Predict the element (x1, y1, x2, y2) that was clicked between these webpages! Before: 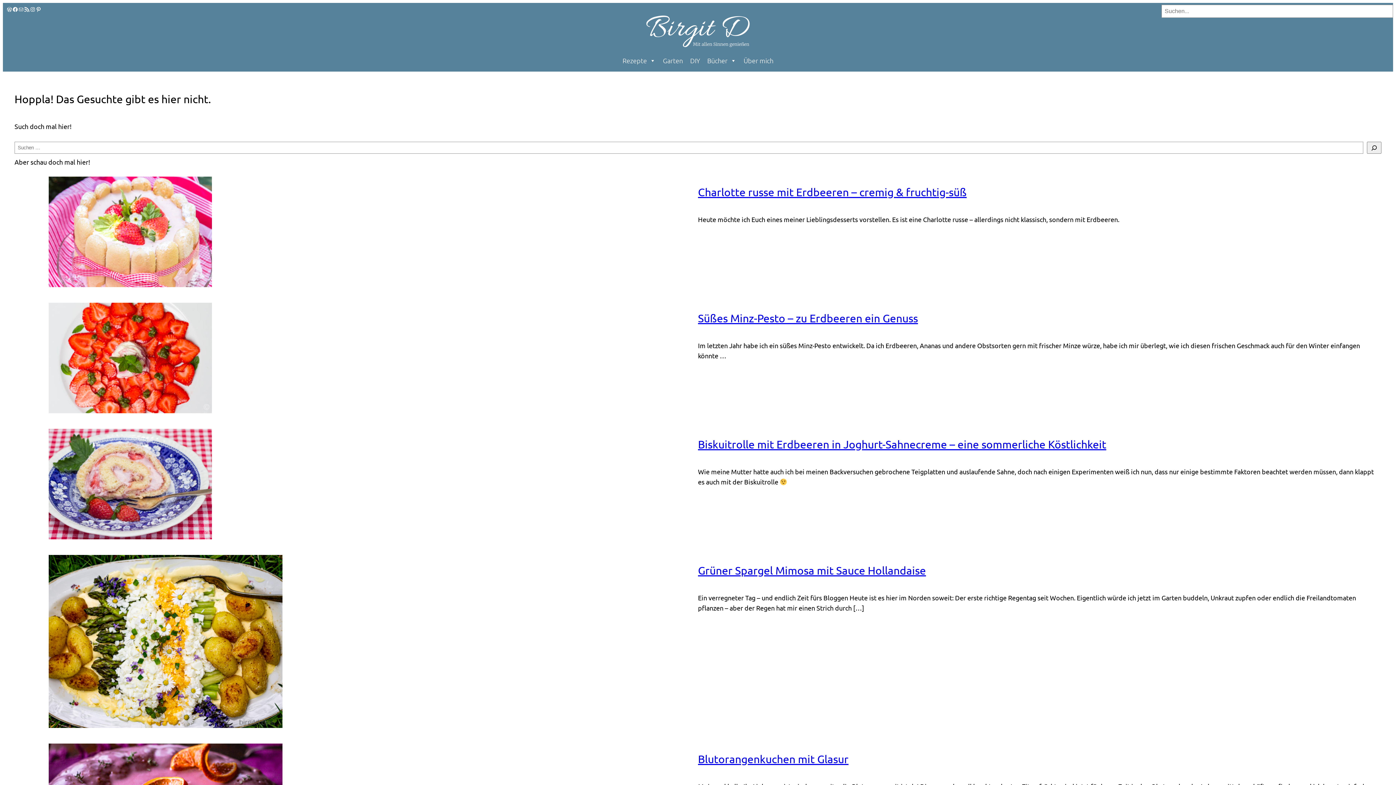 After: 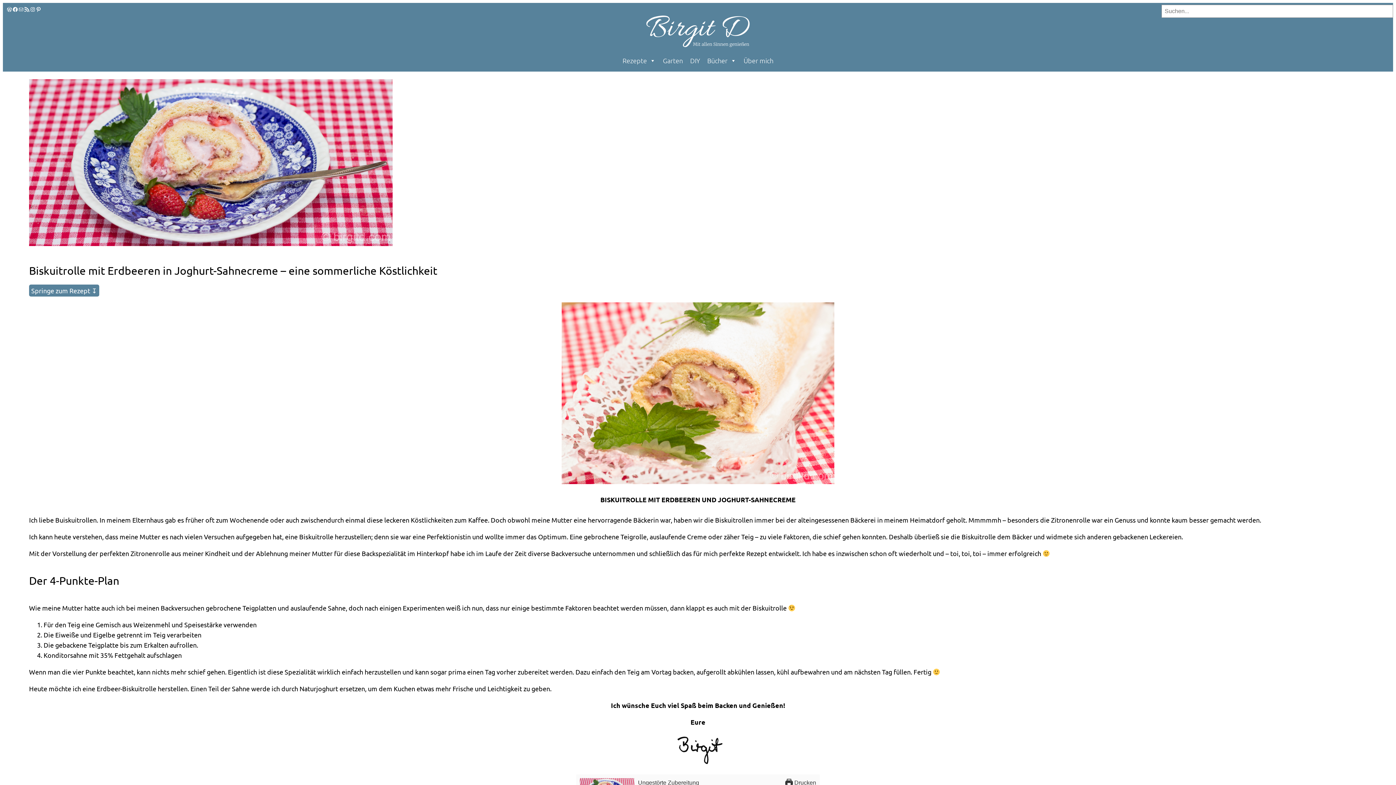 Action: bbox: (698, 438, 1106, 450) label: Biskuitrolle mit Erdbeeren in Joghurt-Sahnecreme – eine sommerliche Köstlichkeit